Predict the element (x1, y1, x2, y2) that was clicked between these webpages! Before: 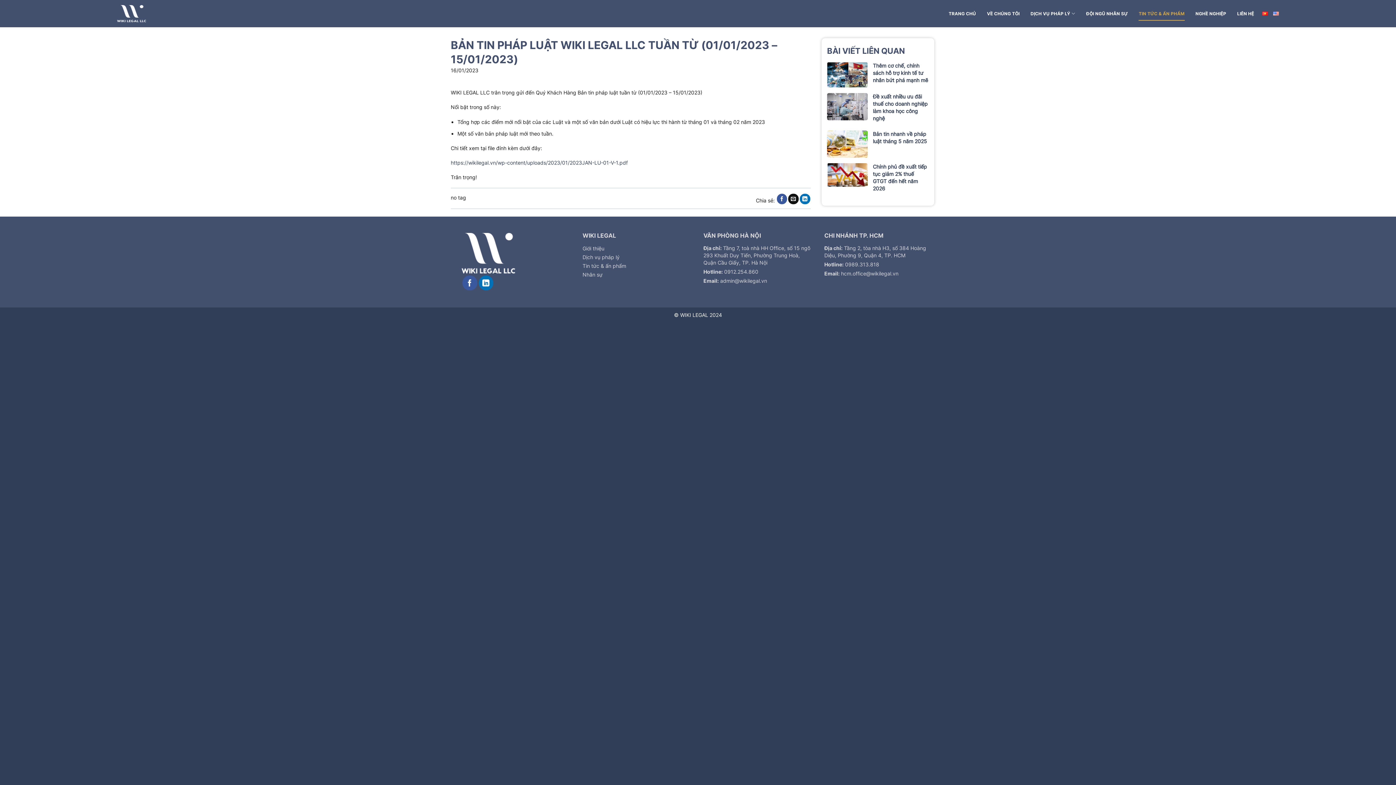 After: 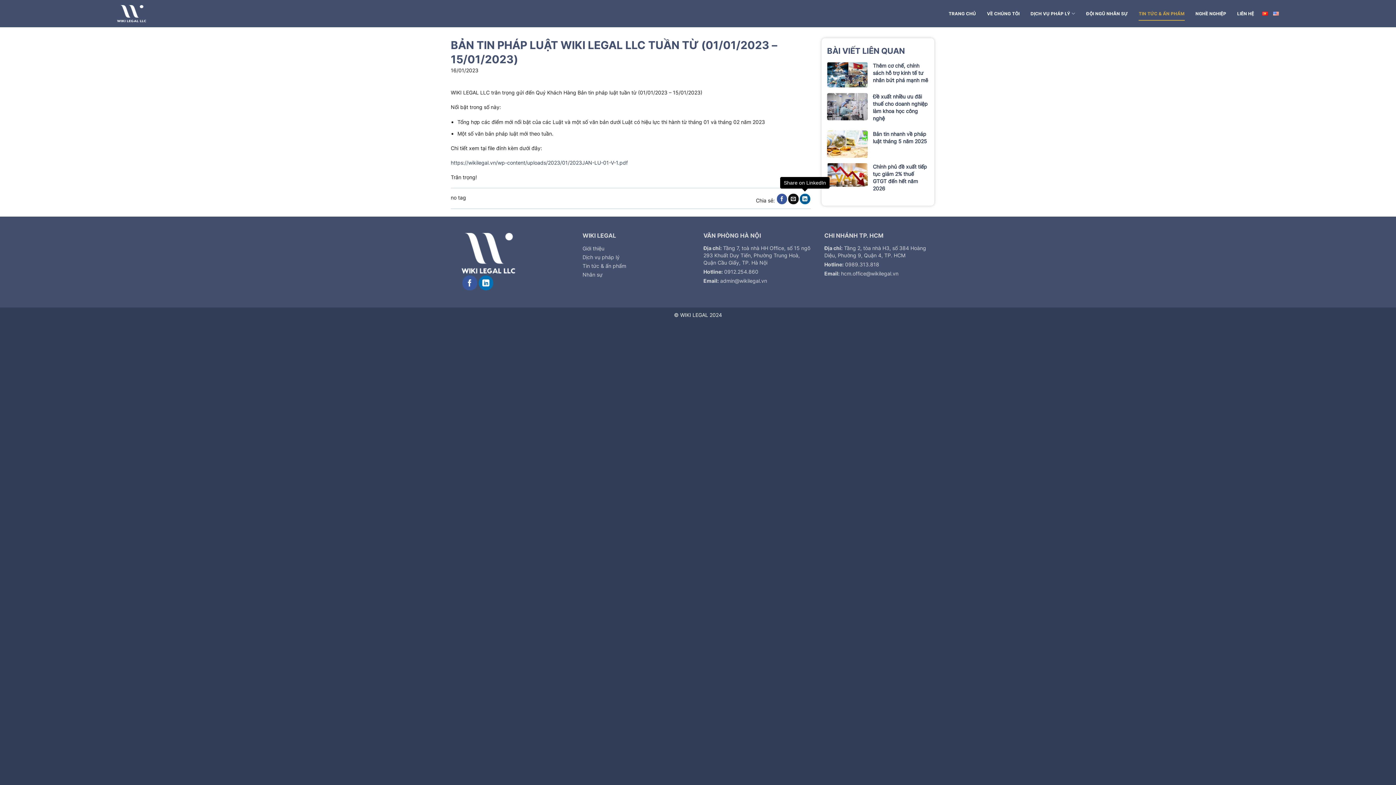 Action: bbox: (799, 193, 810, 204) label: Share on LinkedIn